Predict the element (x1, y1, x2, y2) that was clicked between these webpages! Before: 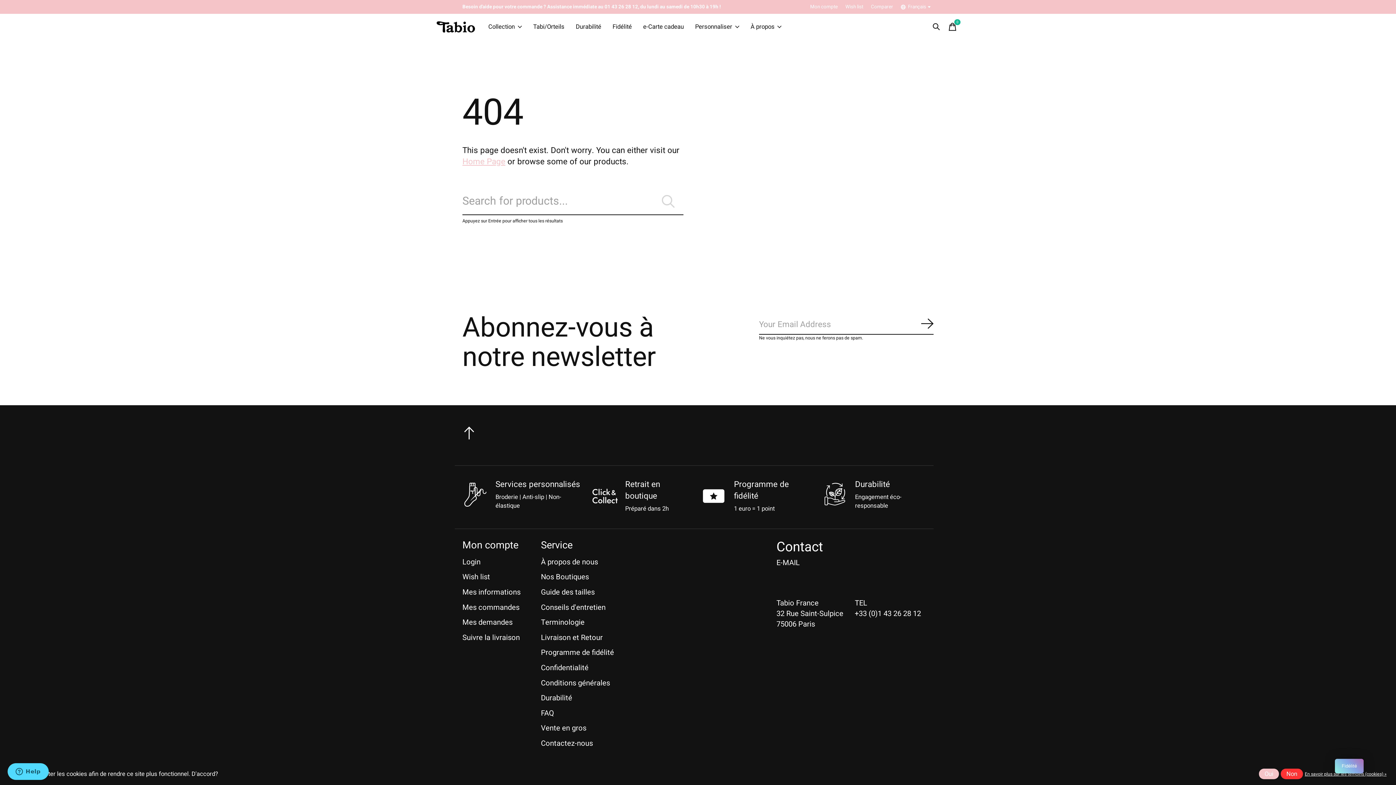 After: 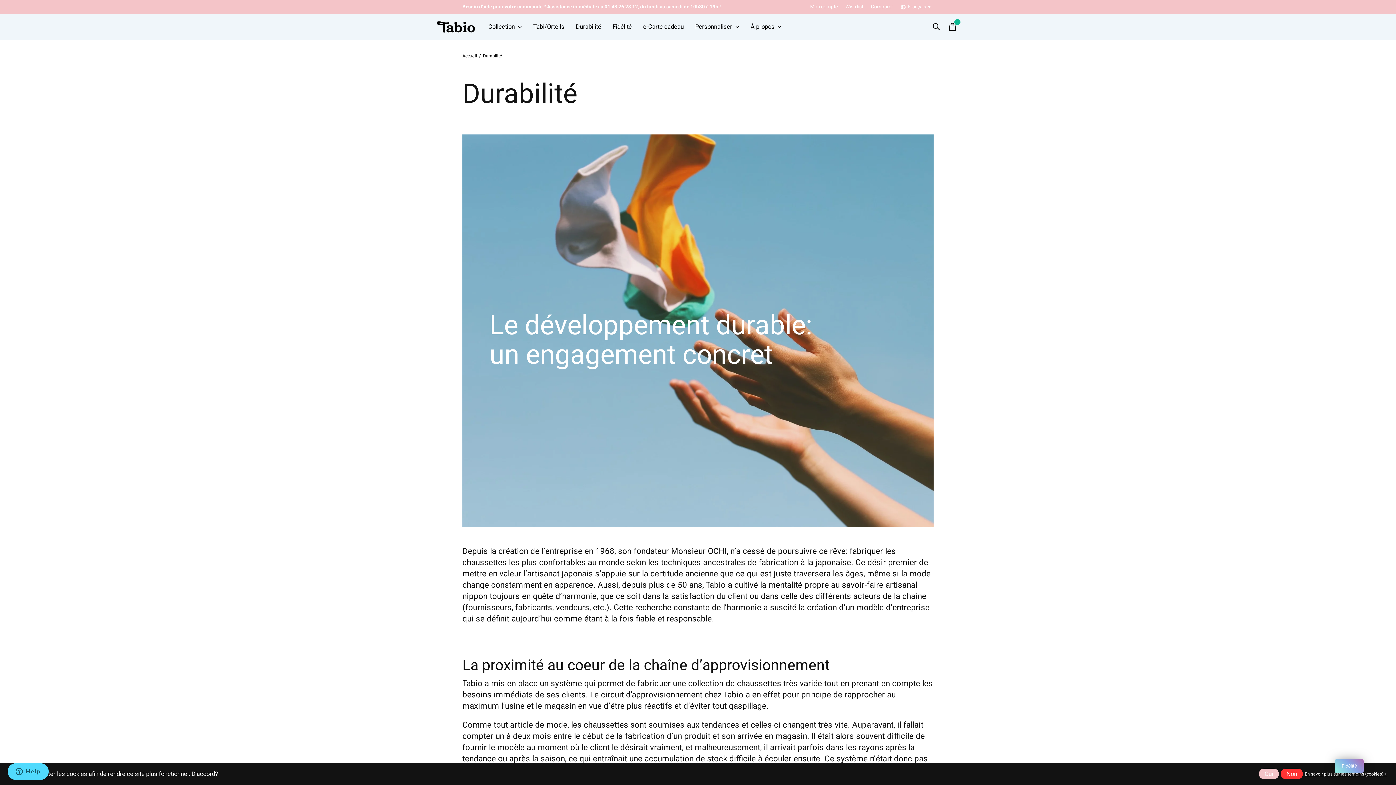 Action: label: Durabilité bbox: (570, 13, 607, 40)